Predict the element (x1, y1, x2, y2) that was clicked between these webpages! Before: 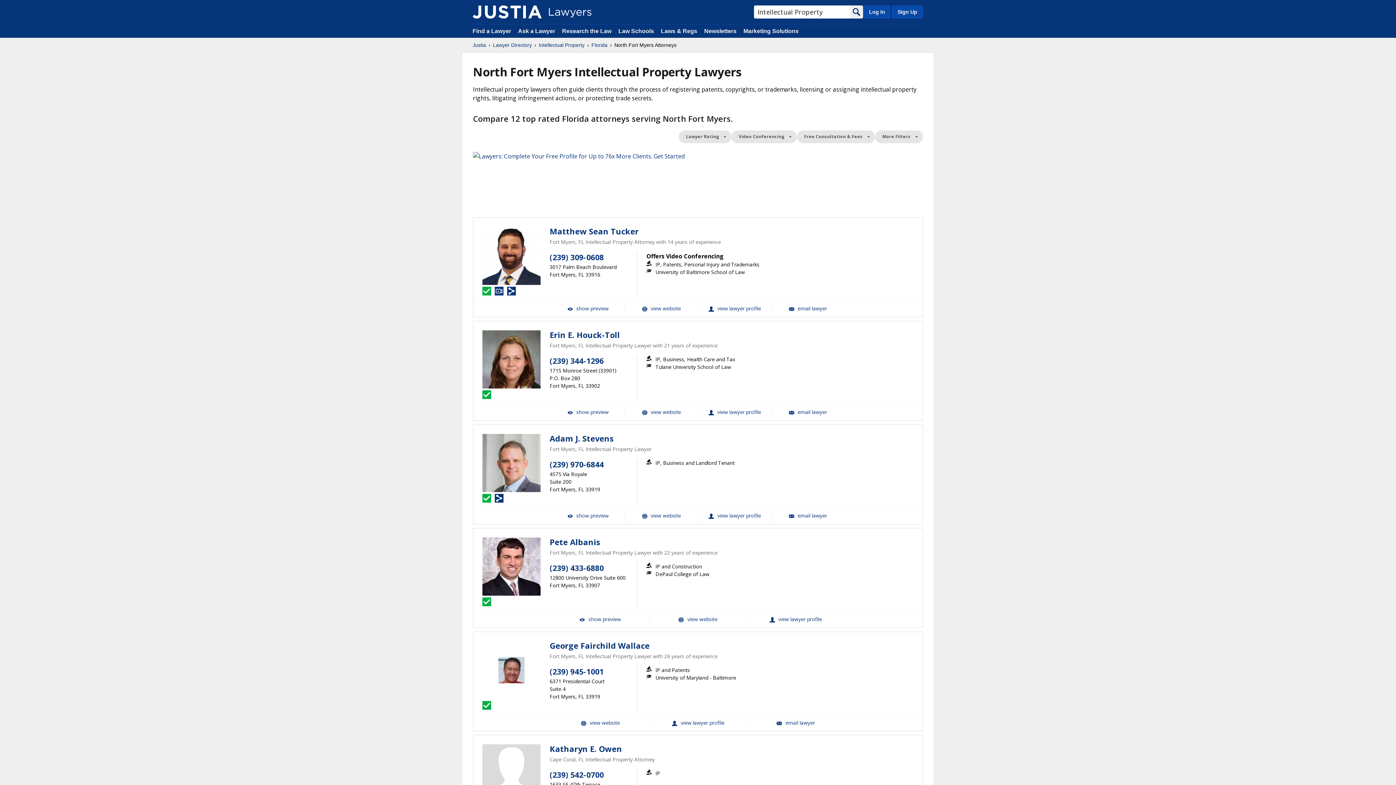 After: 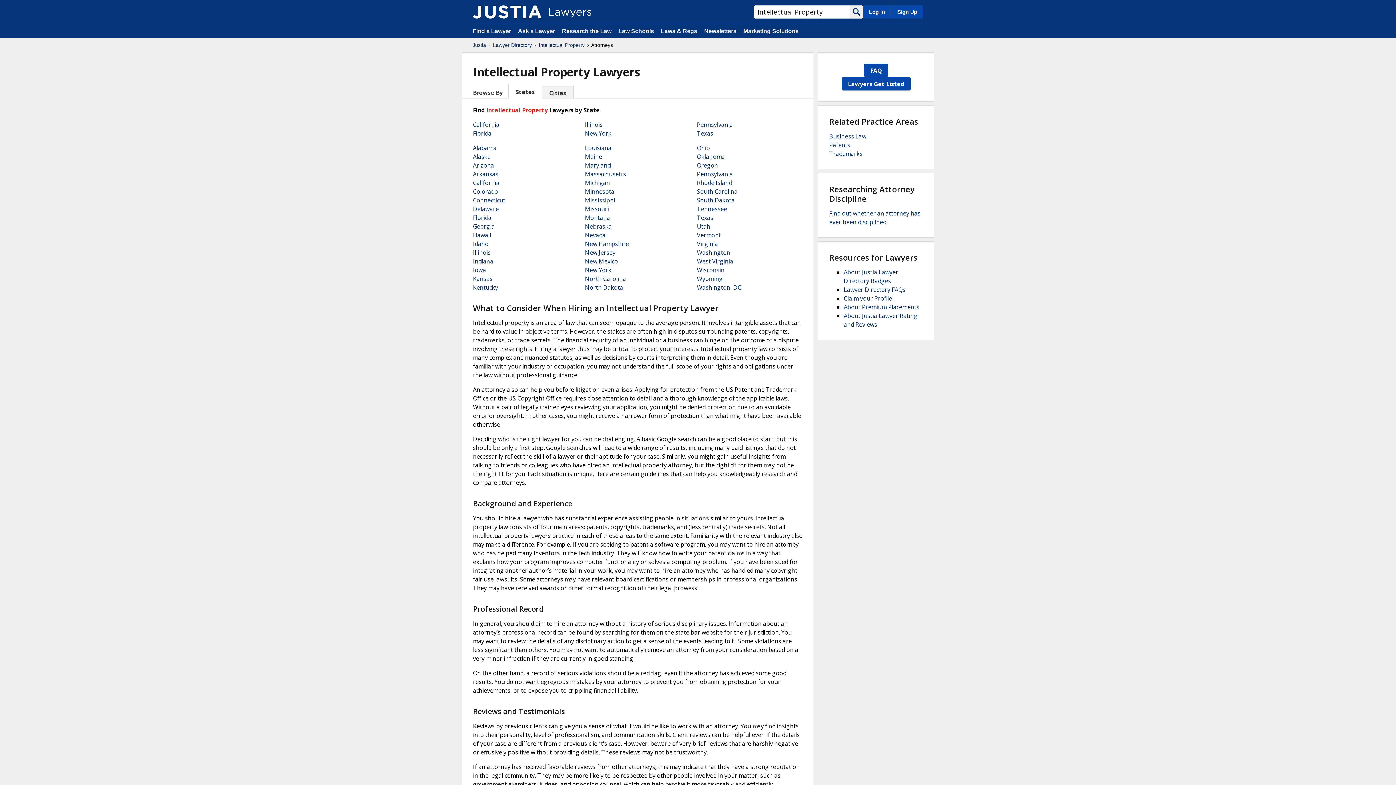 Action: bbox: (538, 41, 584, 48) label: Intellectual Property